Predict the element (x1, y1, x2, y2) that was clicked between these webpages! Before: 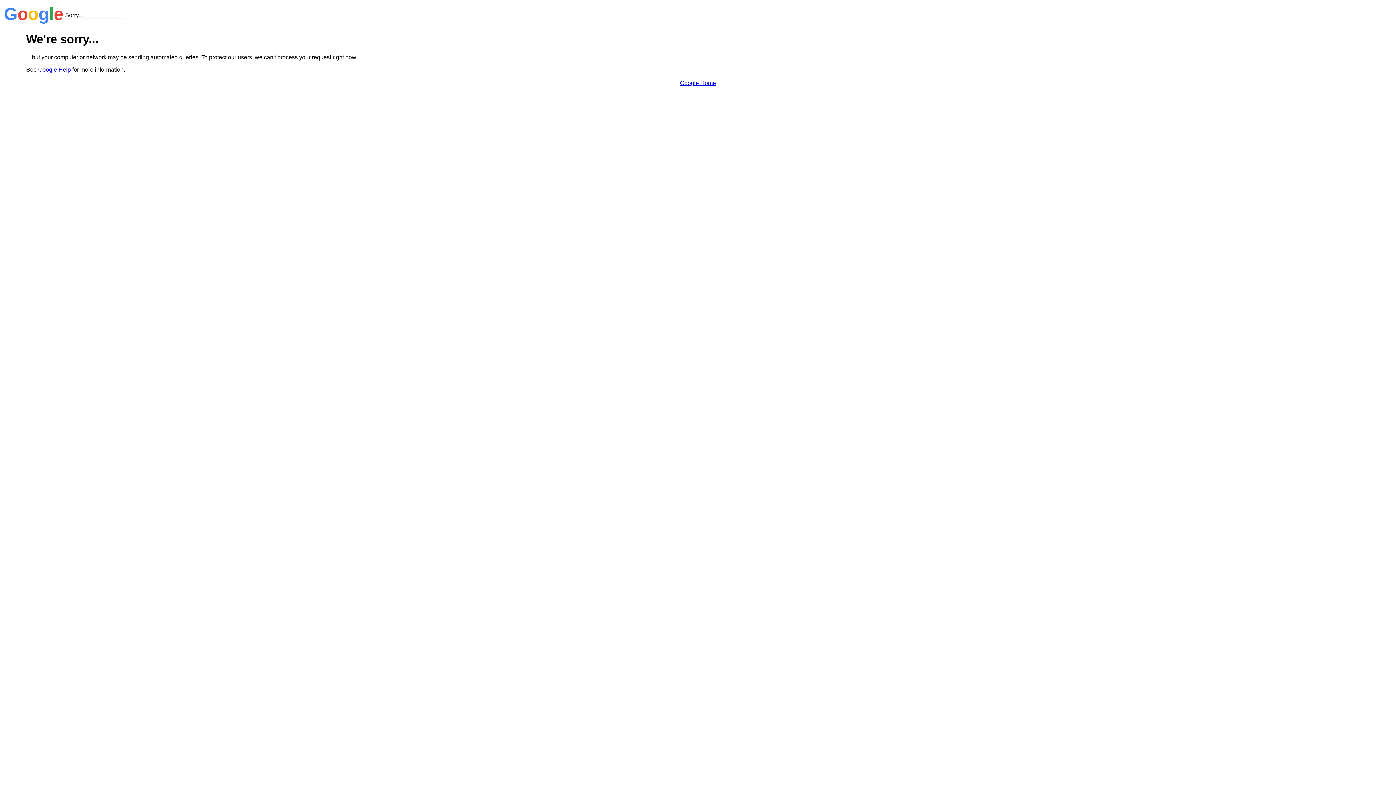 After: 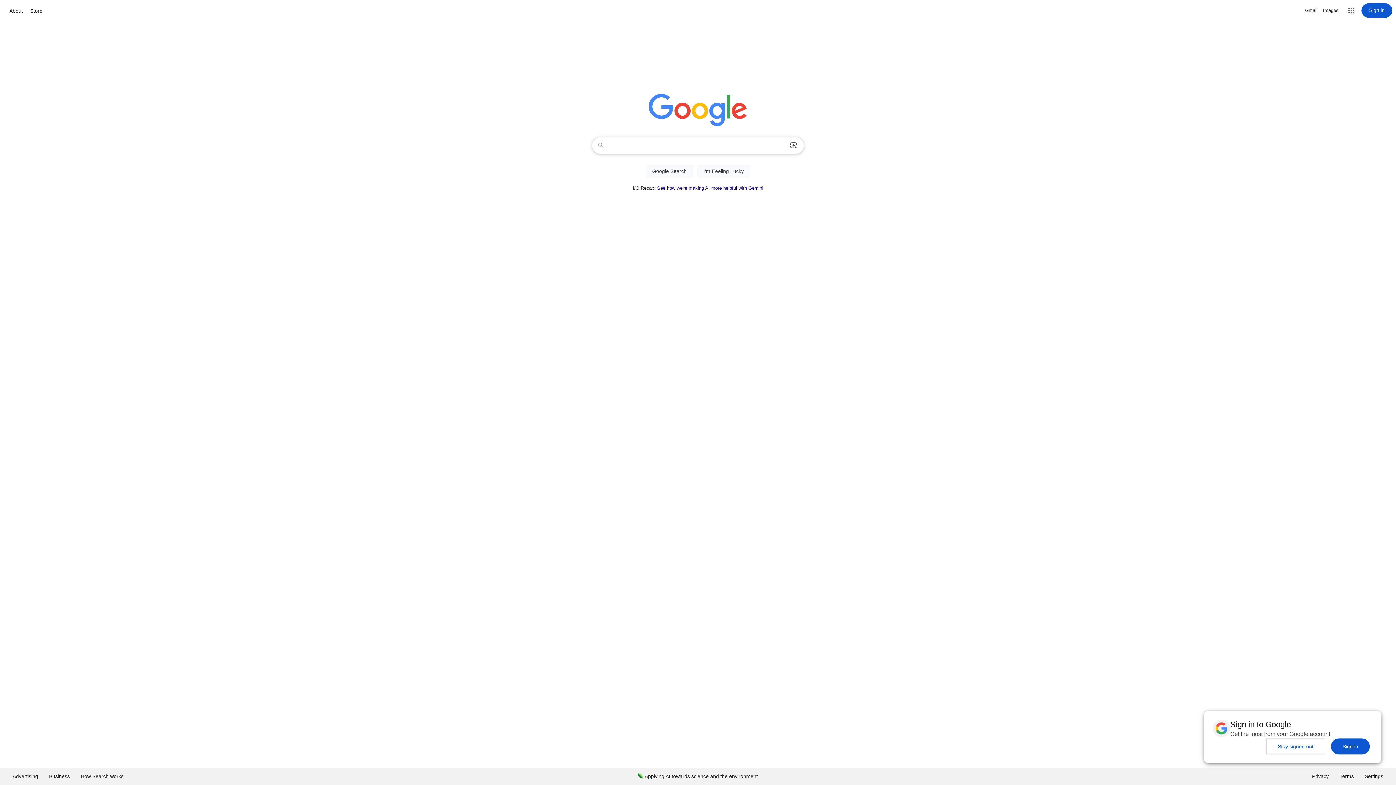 Action: label: Google Home bbox: (680, 79, 716, 86)